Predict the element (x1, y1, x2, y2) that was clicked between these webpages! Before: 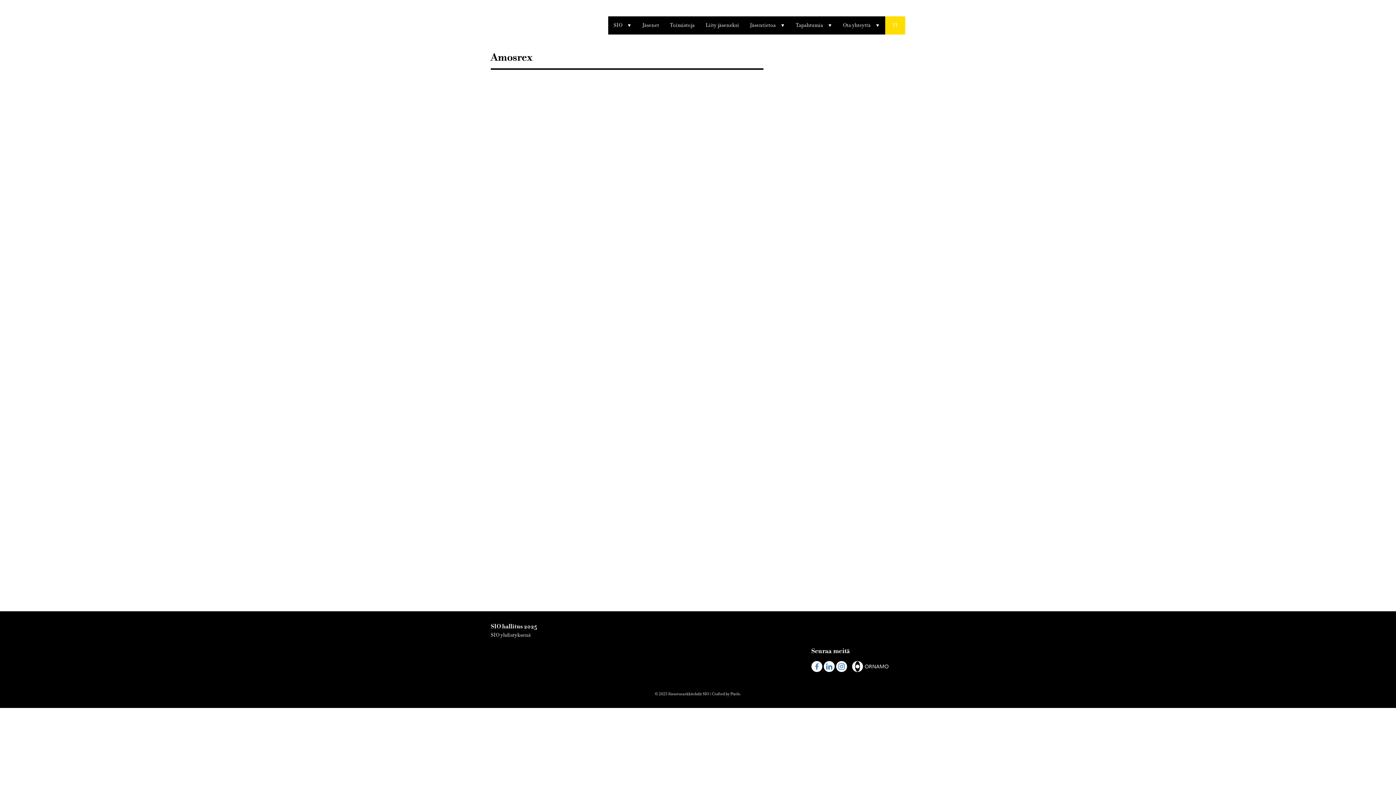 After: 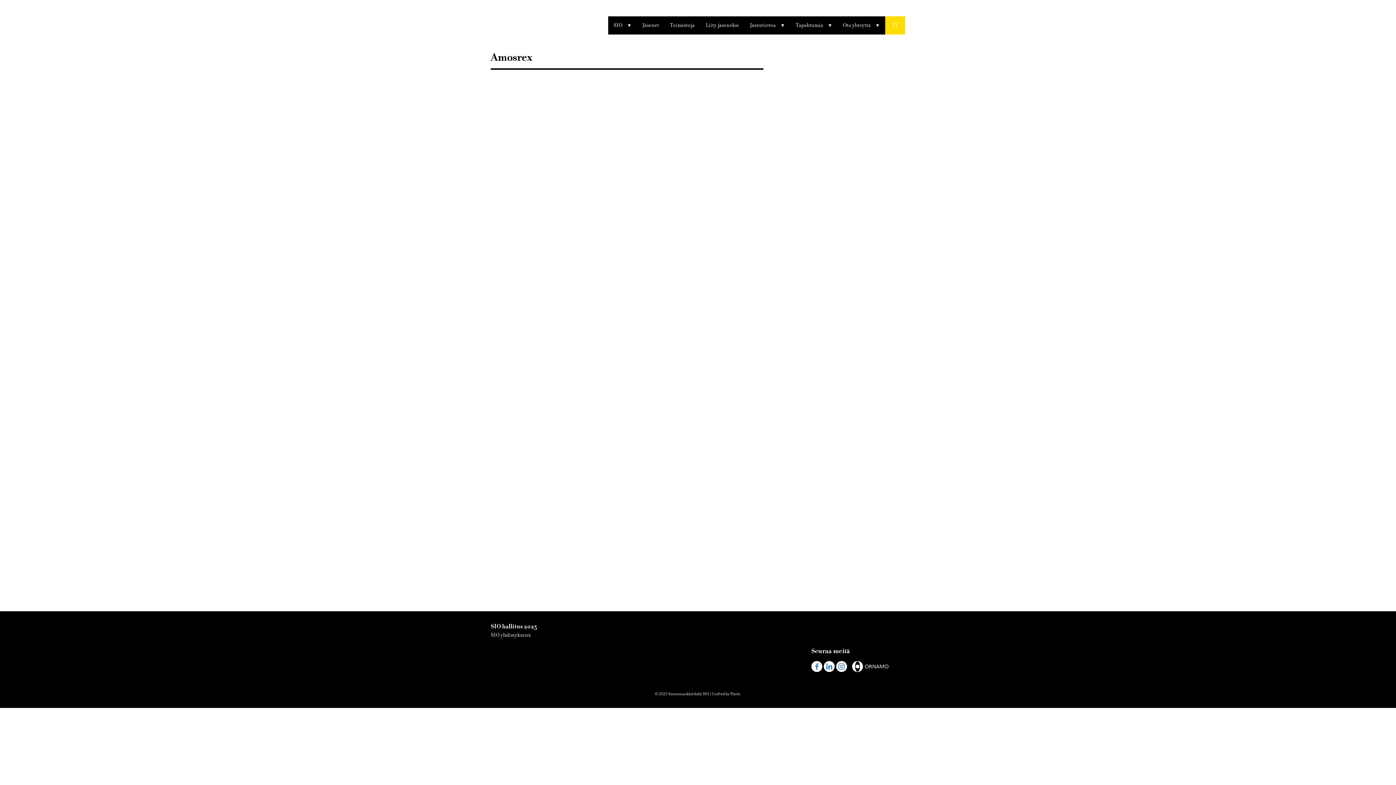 Action: label: Visit us on Facebook bbox: (811, 667, 822, 674)